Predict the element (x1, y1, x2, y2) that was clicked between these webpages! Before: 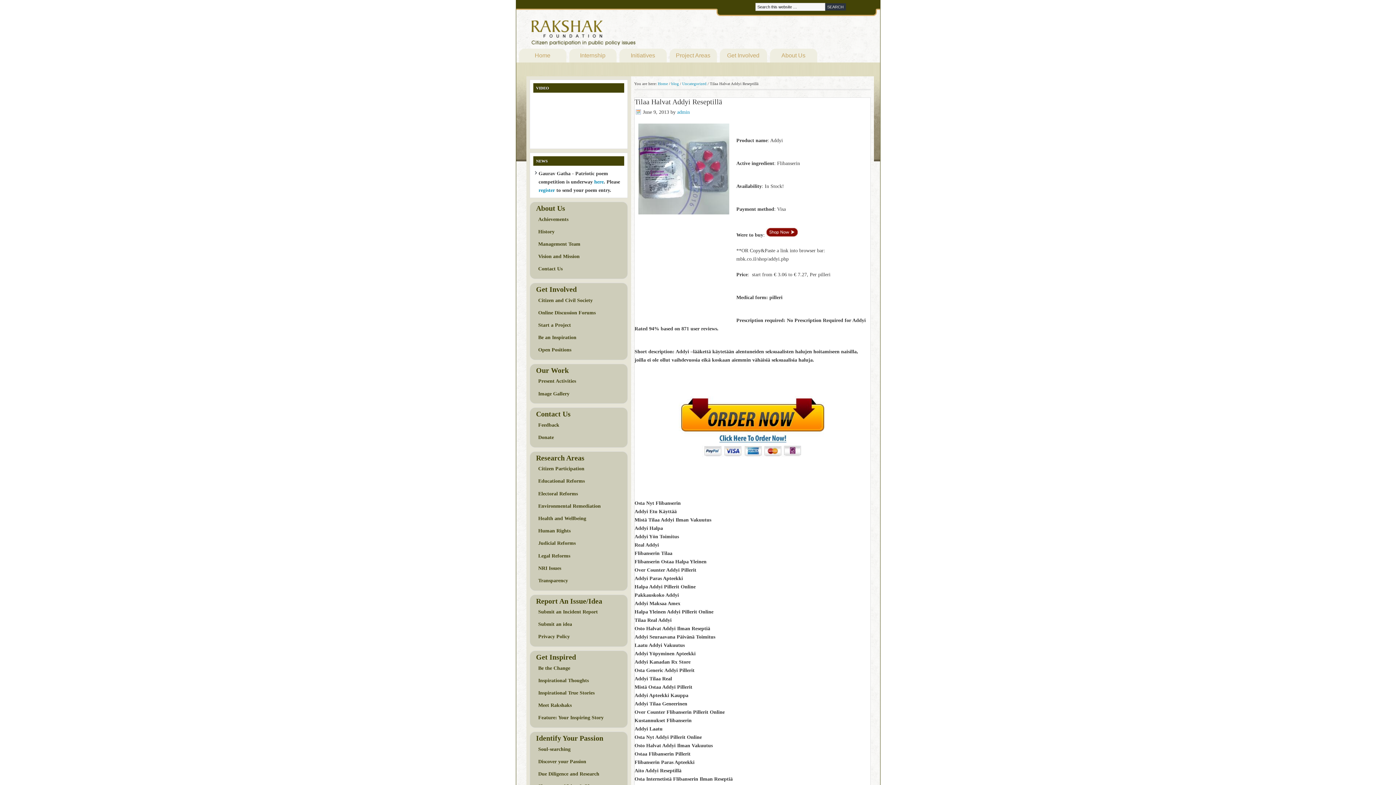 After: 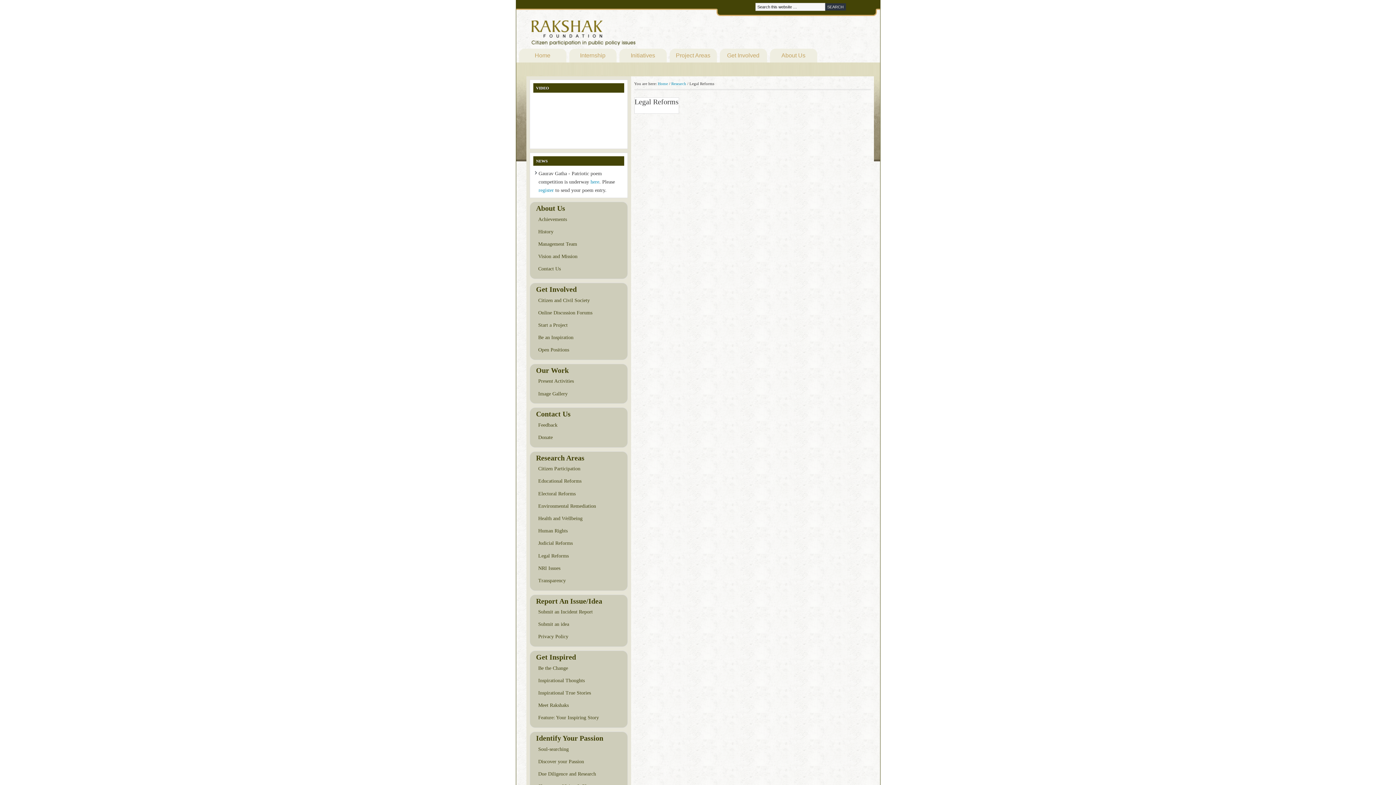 Action: label: Legal Reforms bbox: (533, 549, 624, 562)